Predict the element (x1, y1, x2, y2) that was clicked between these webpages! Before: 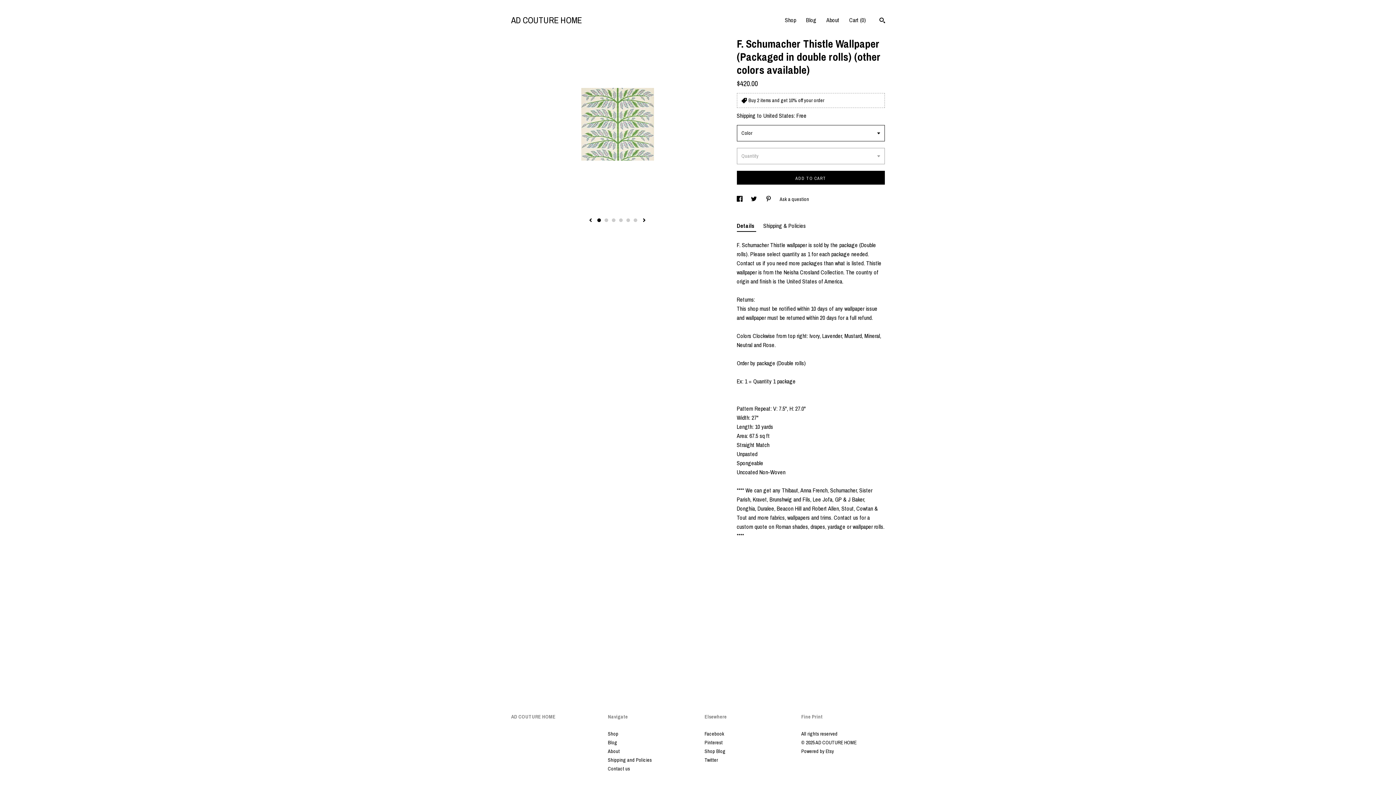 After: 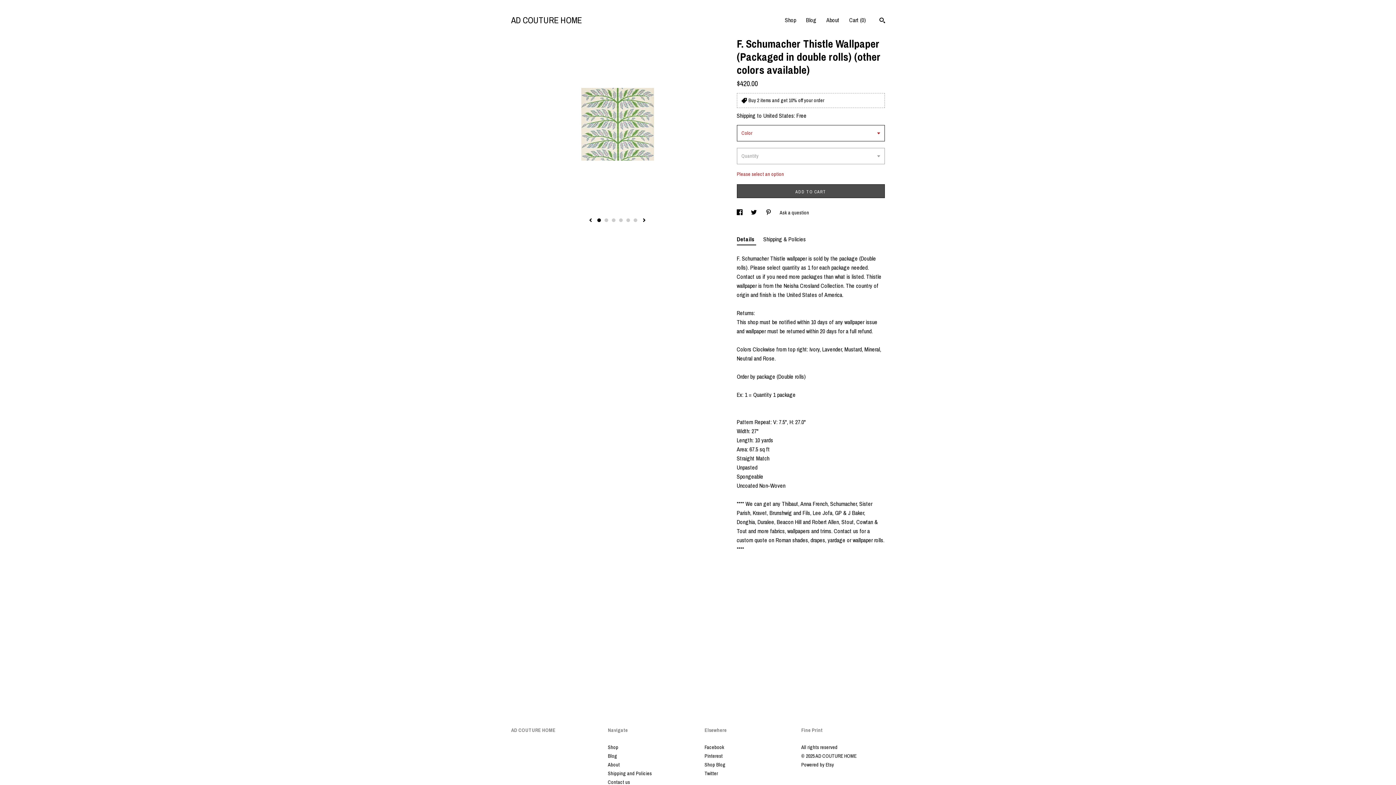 Action: bbox: (736, 171, 885, 184) label: ADD TO CART